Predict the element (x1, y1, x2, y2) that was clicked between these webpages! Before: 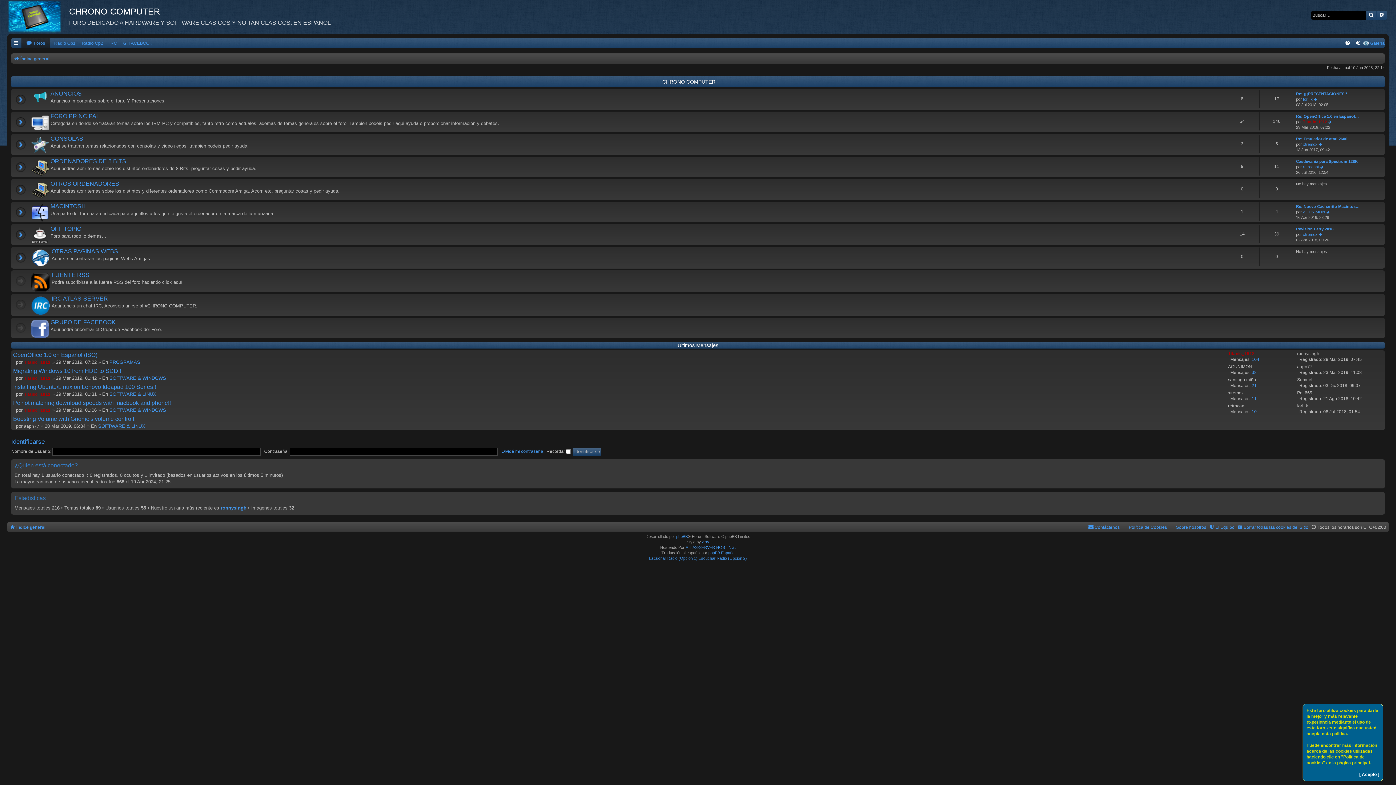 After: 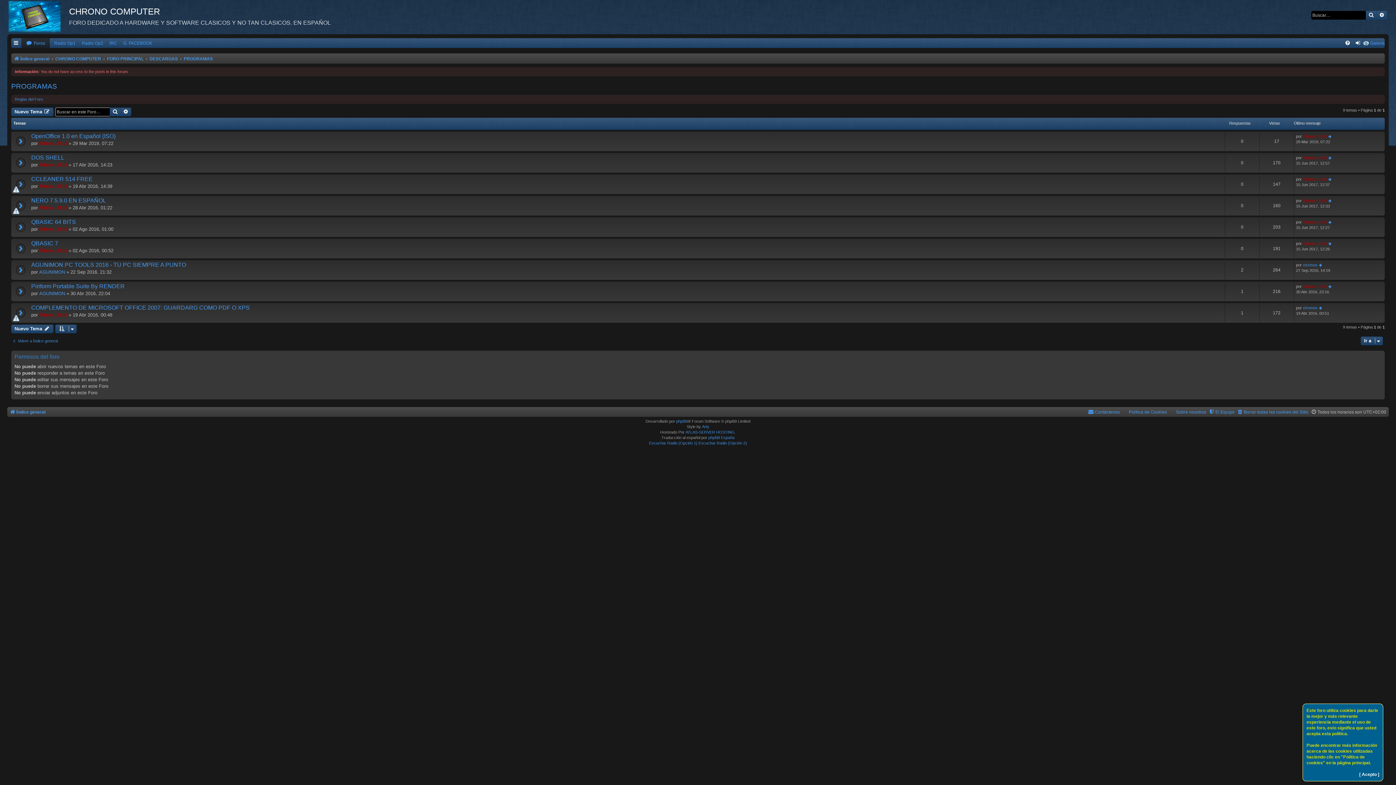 Action: bbox: (13, 351, 97, 358) label: OpenOffice 1.0 en Español (ISO)